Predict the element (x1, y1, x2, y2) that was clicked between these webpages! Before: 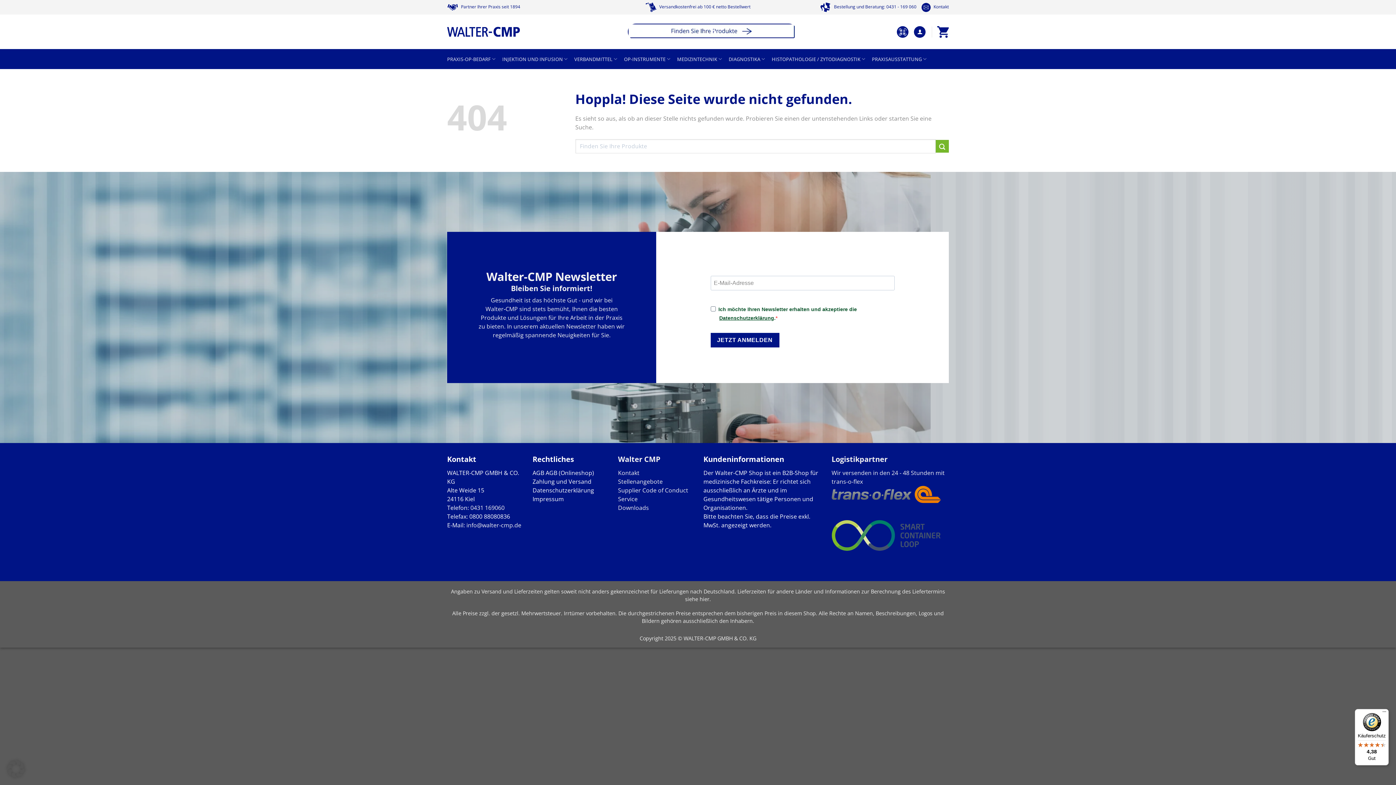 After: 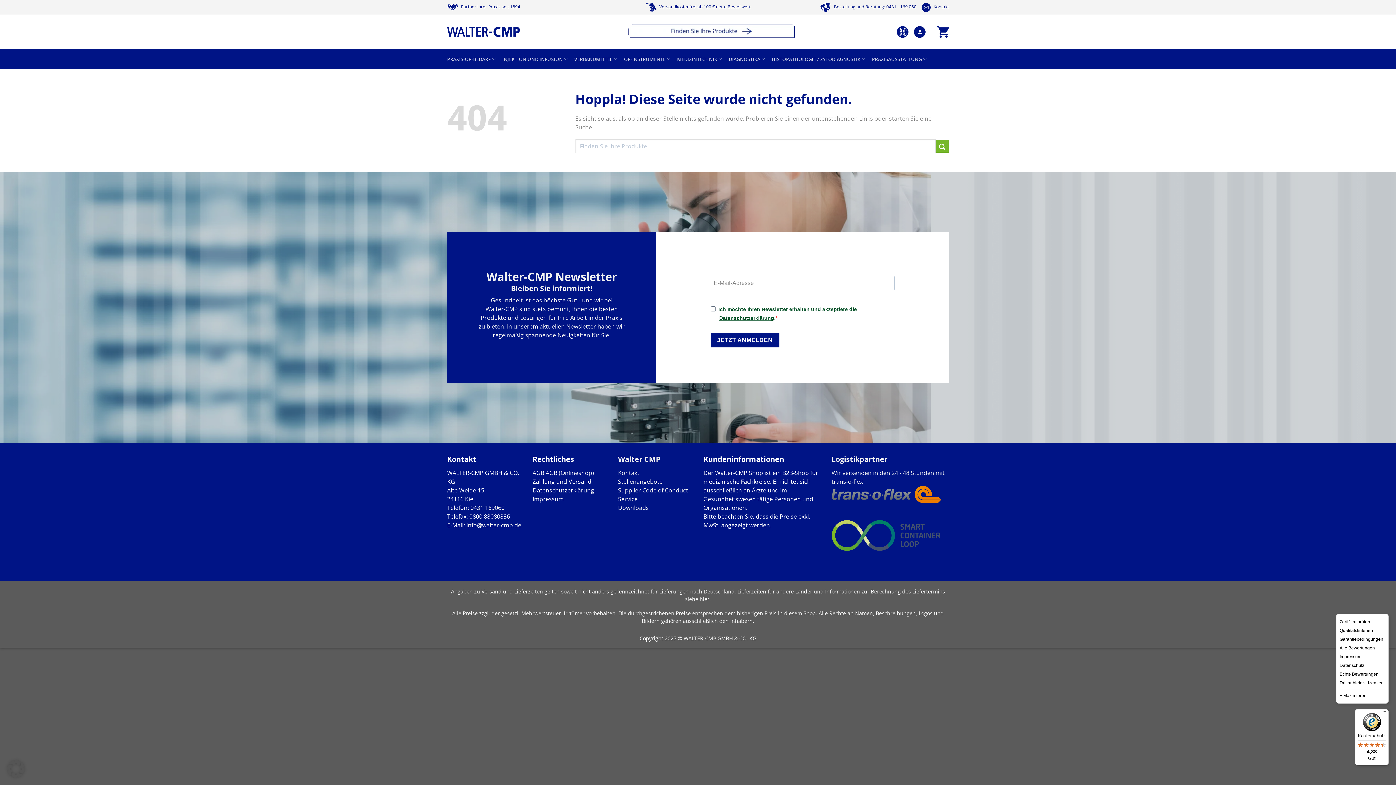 Action: label: Menü bbox: (1380, 709, 1389, 718)